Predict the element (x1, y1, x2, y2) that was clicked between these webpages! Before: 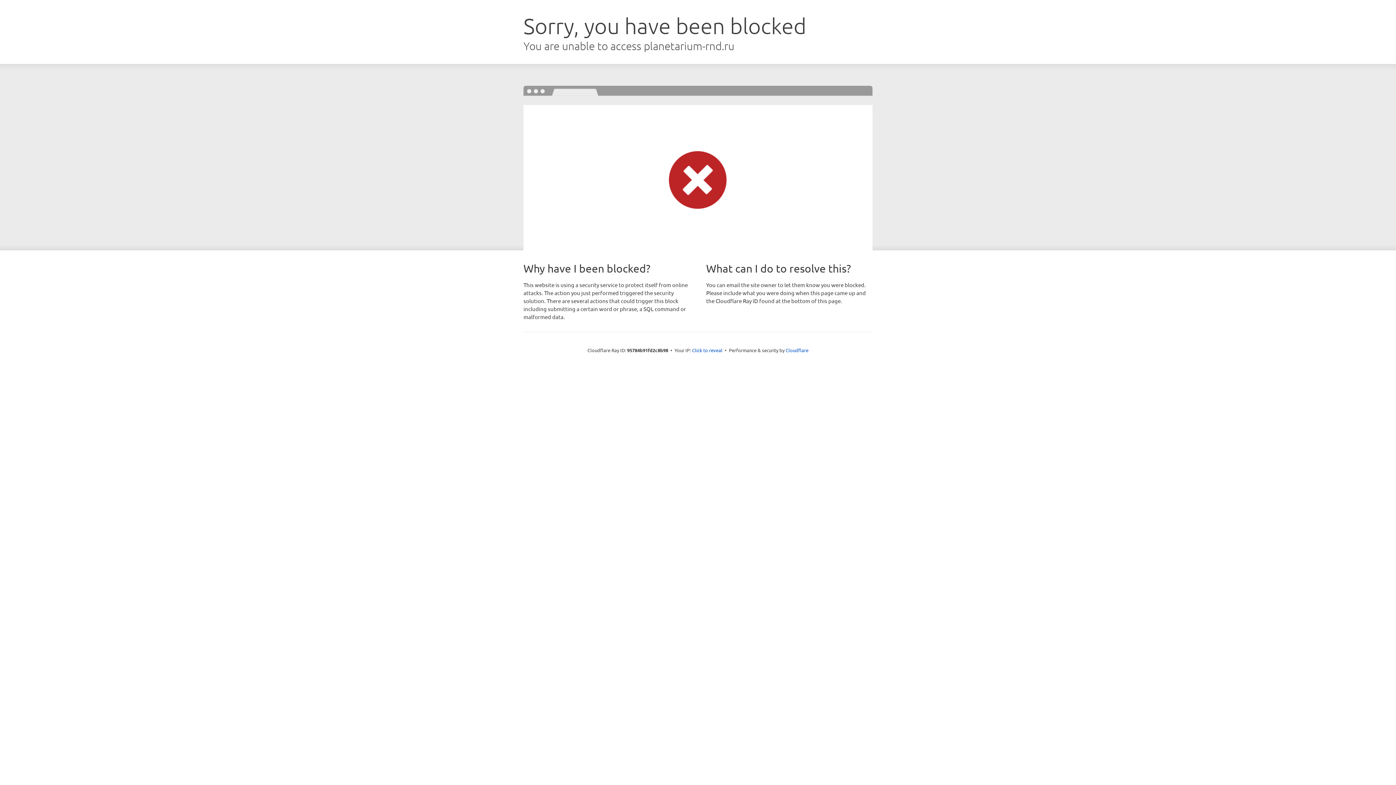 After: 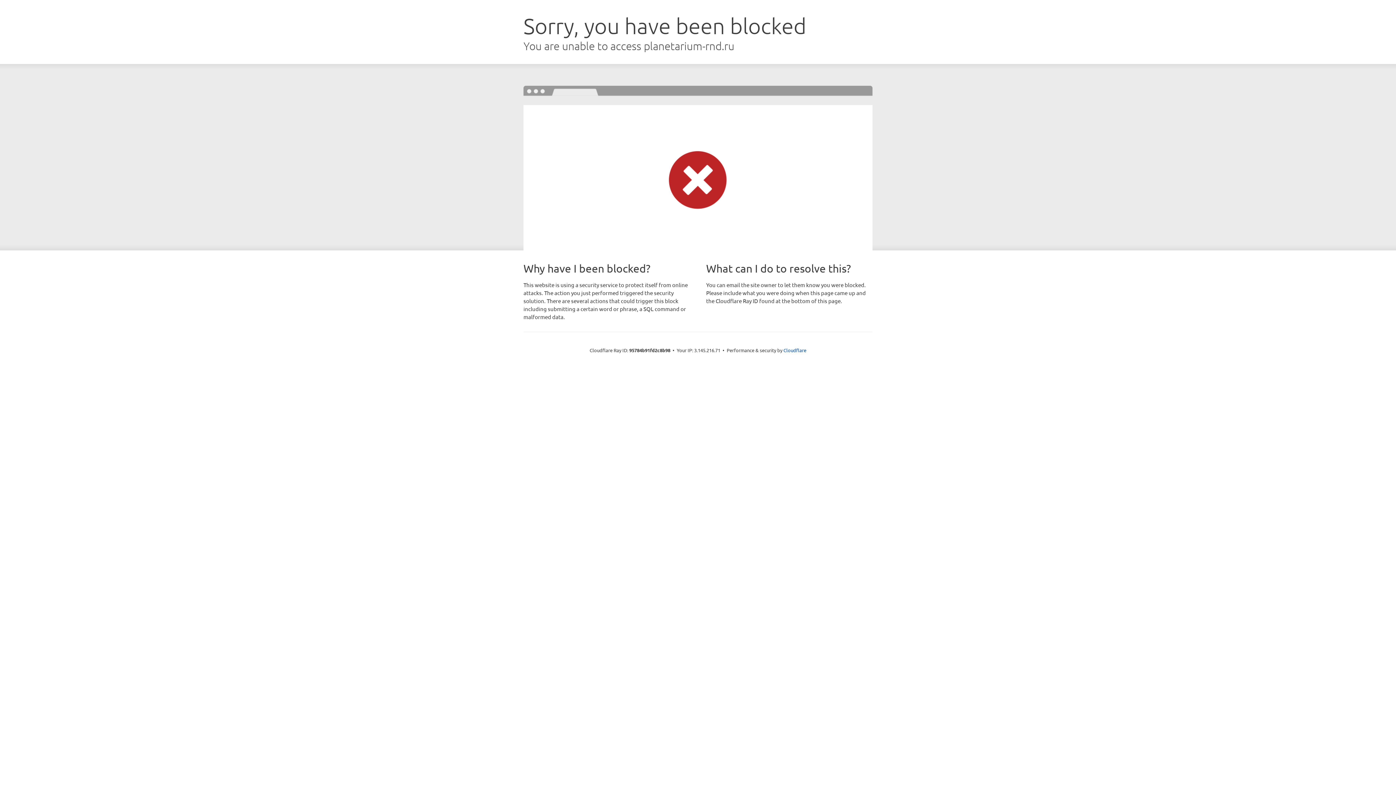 Action: label: Click to reveal bbox: (692, 346, 722, 353)